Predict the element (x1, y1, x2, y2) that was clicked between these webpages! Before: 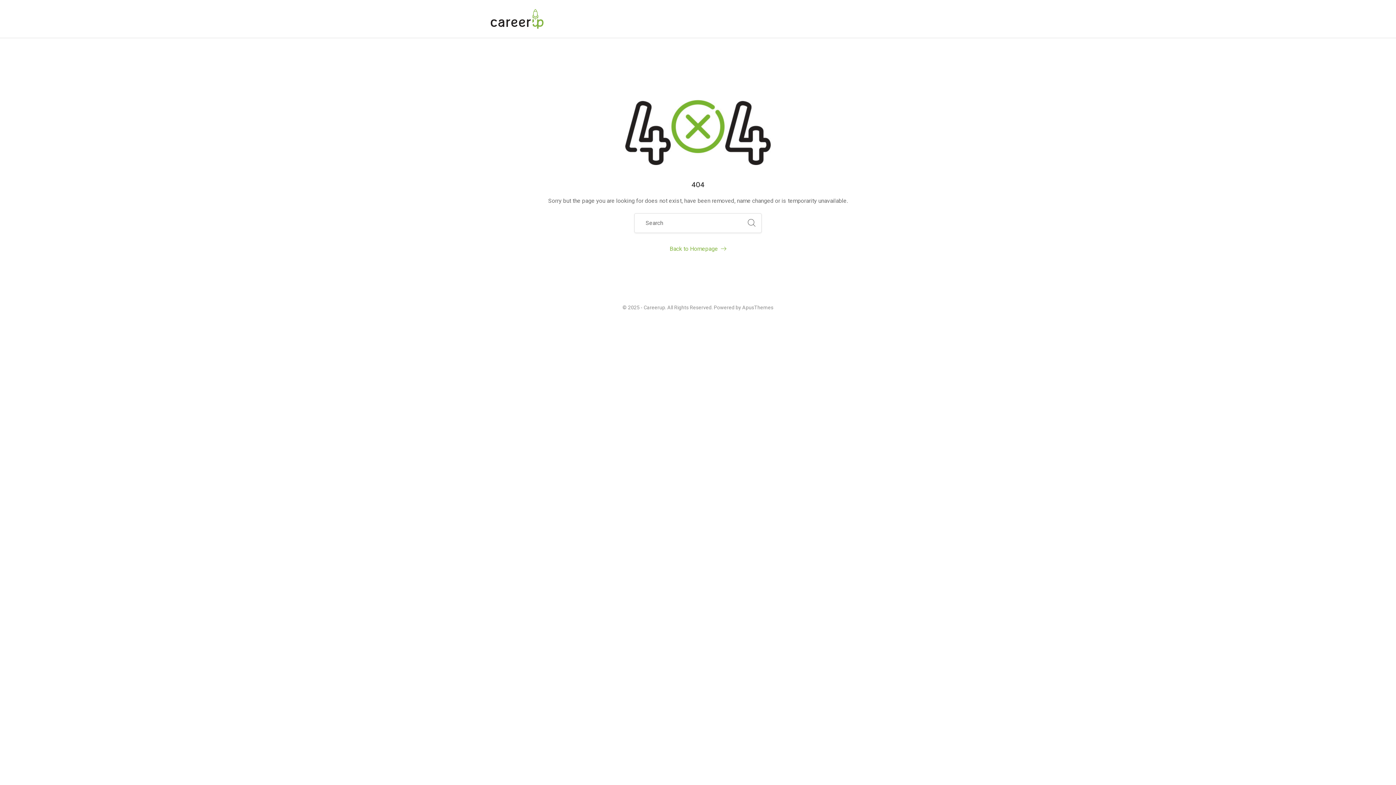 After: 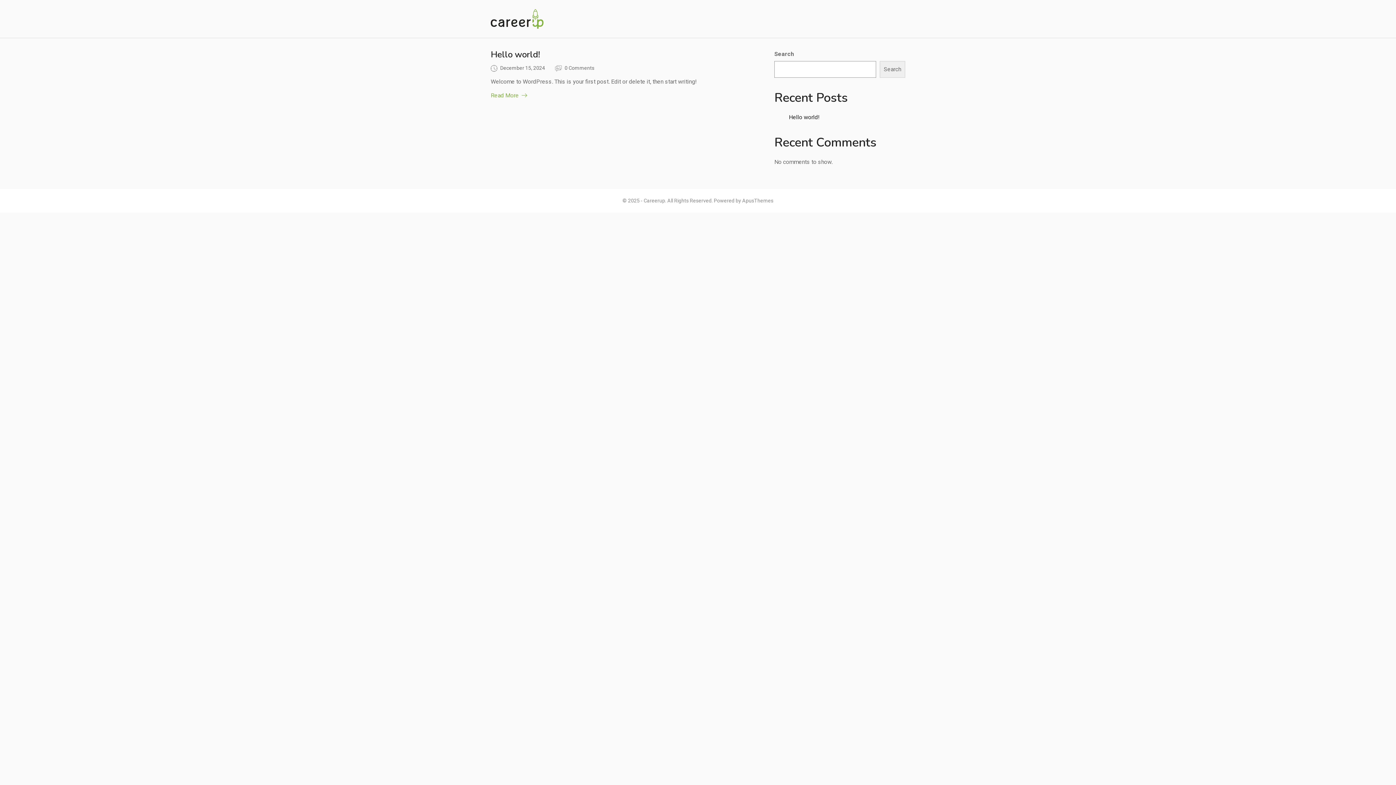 Action: bbox: (490, 10, 543, 16)